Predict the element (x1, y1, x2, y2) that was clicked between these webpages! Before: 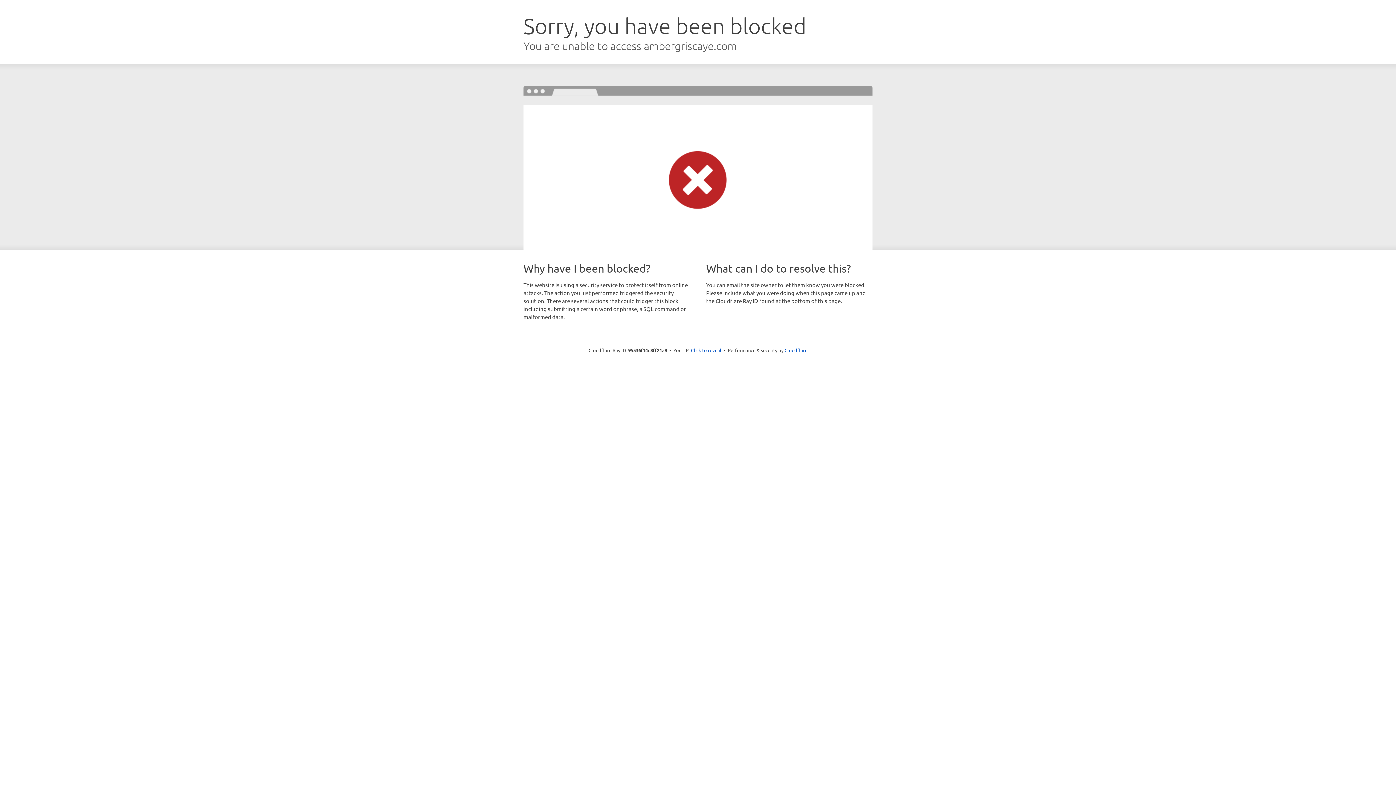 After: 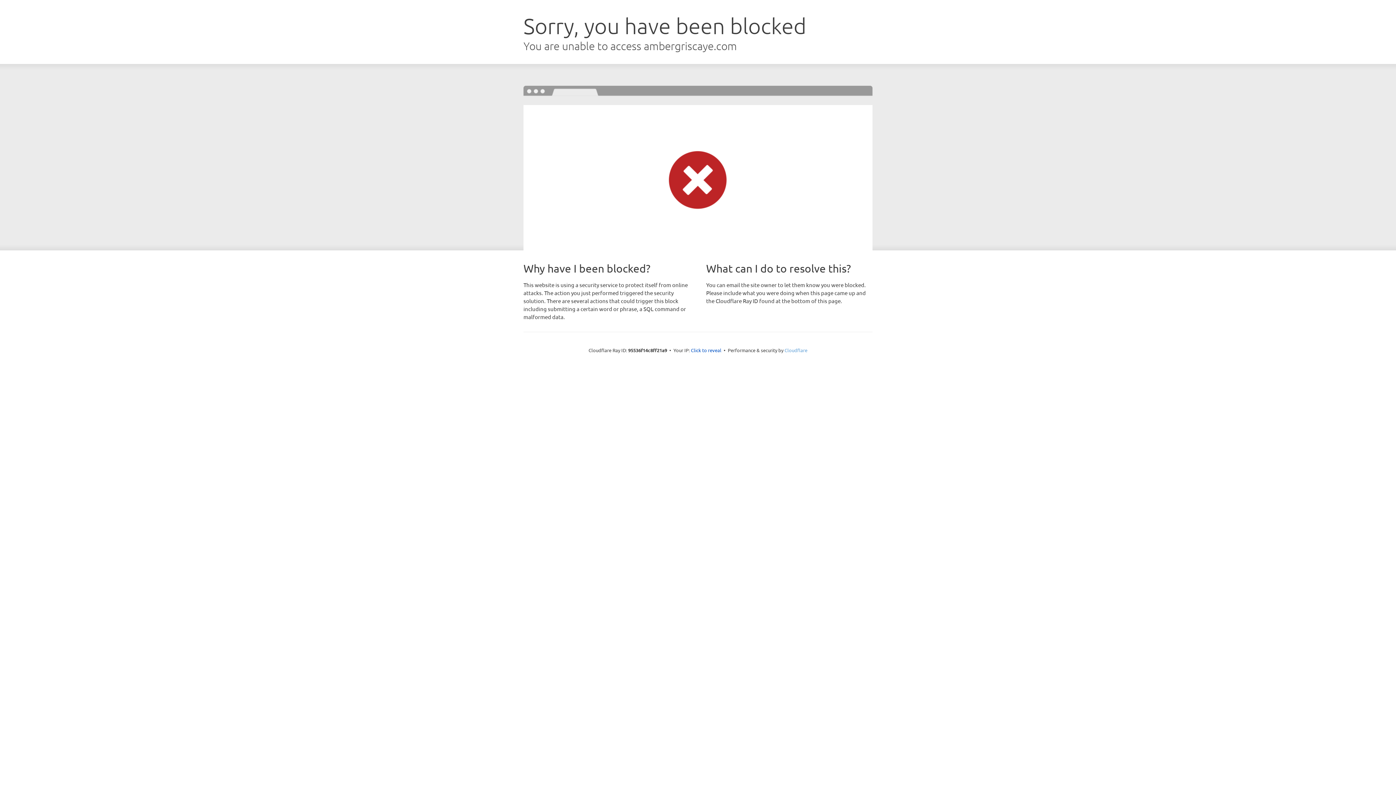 Action: label: Cloudflare bbox: (784, 347, 807, 353)